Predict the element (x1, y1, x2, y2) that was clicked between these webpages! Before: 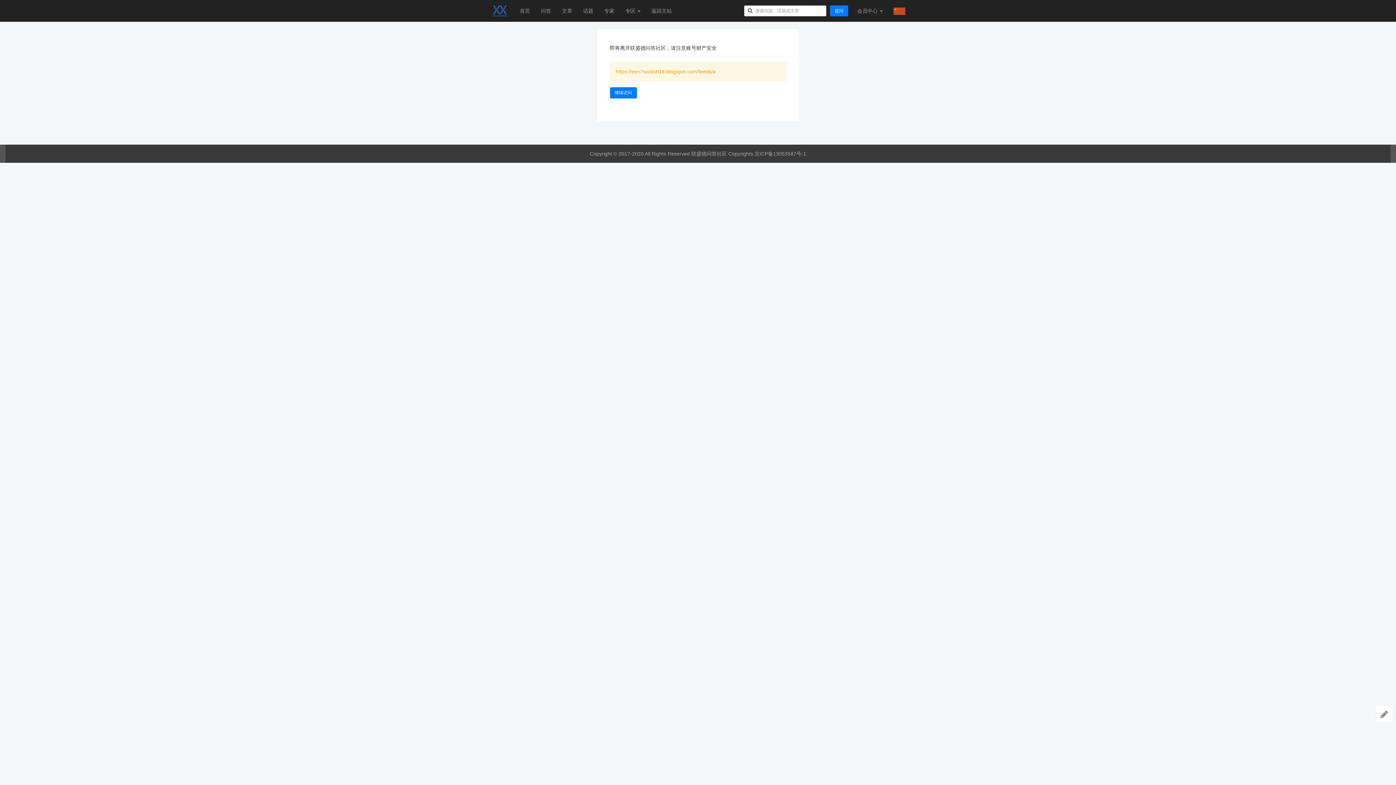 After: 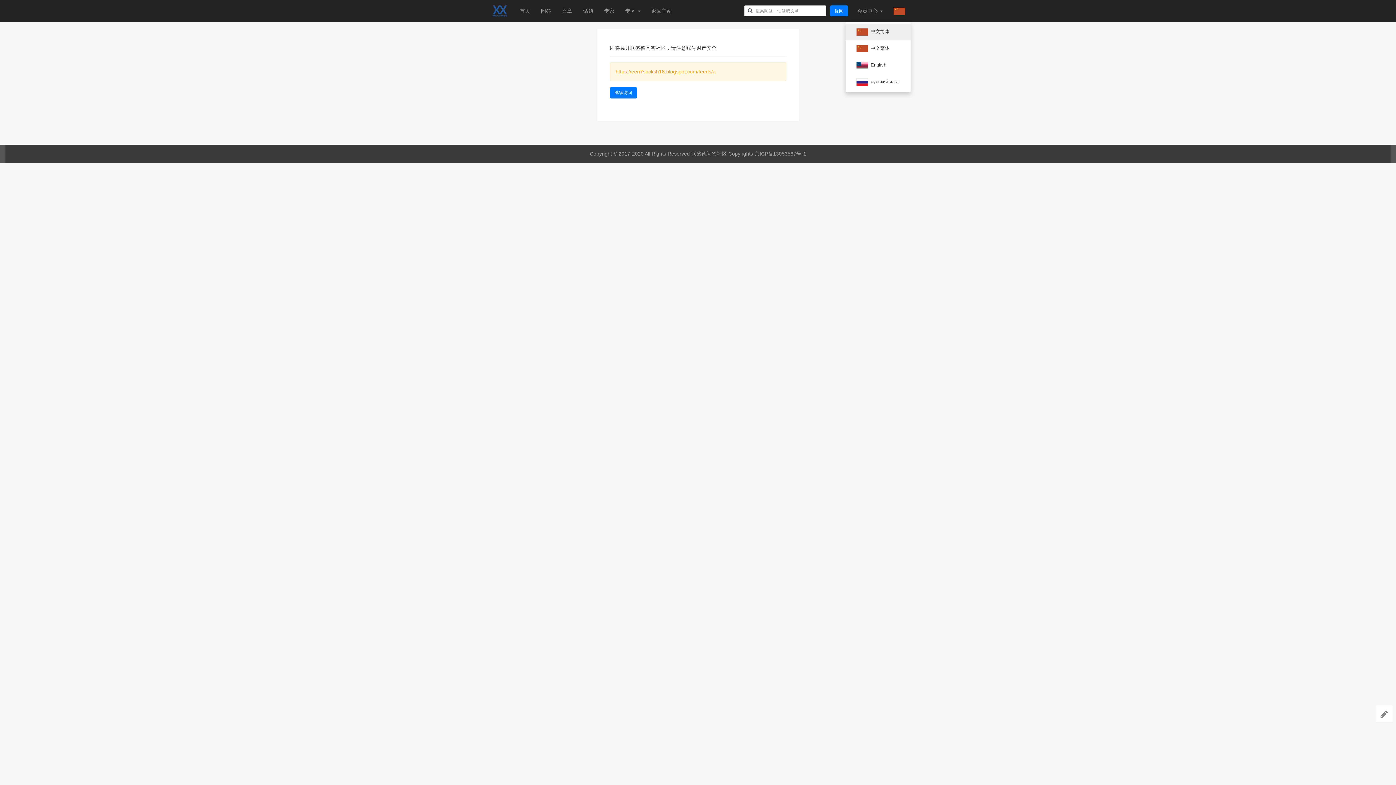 Action: bbox: (888, 0, 910, 21)